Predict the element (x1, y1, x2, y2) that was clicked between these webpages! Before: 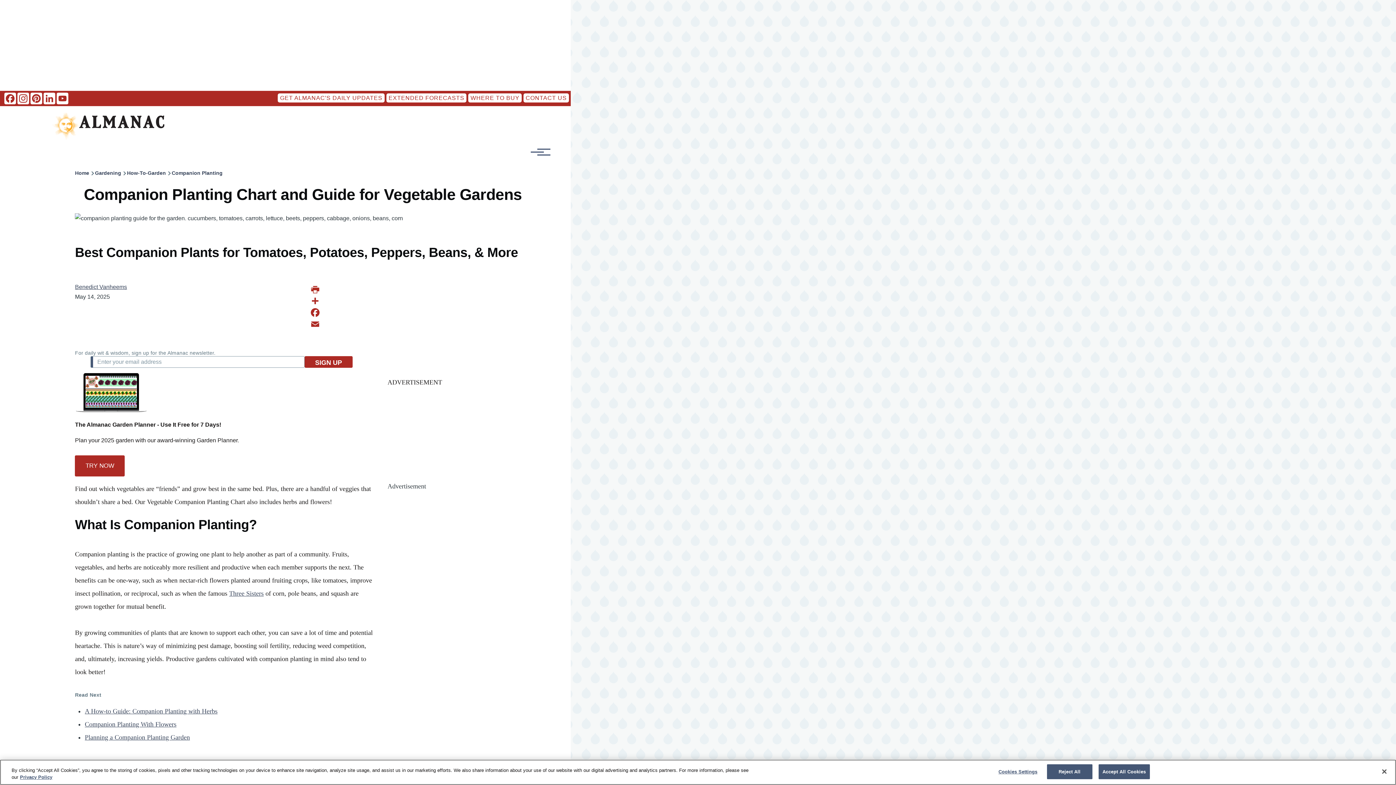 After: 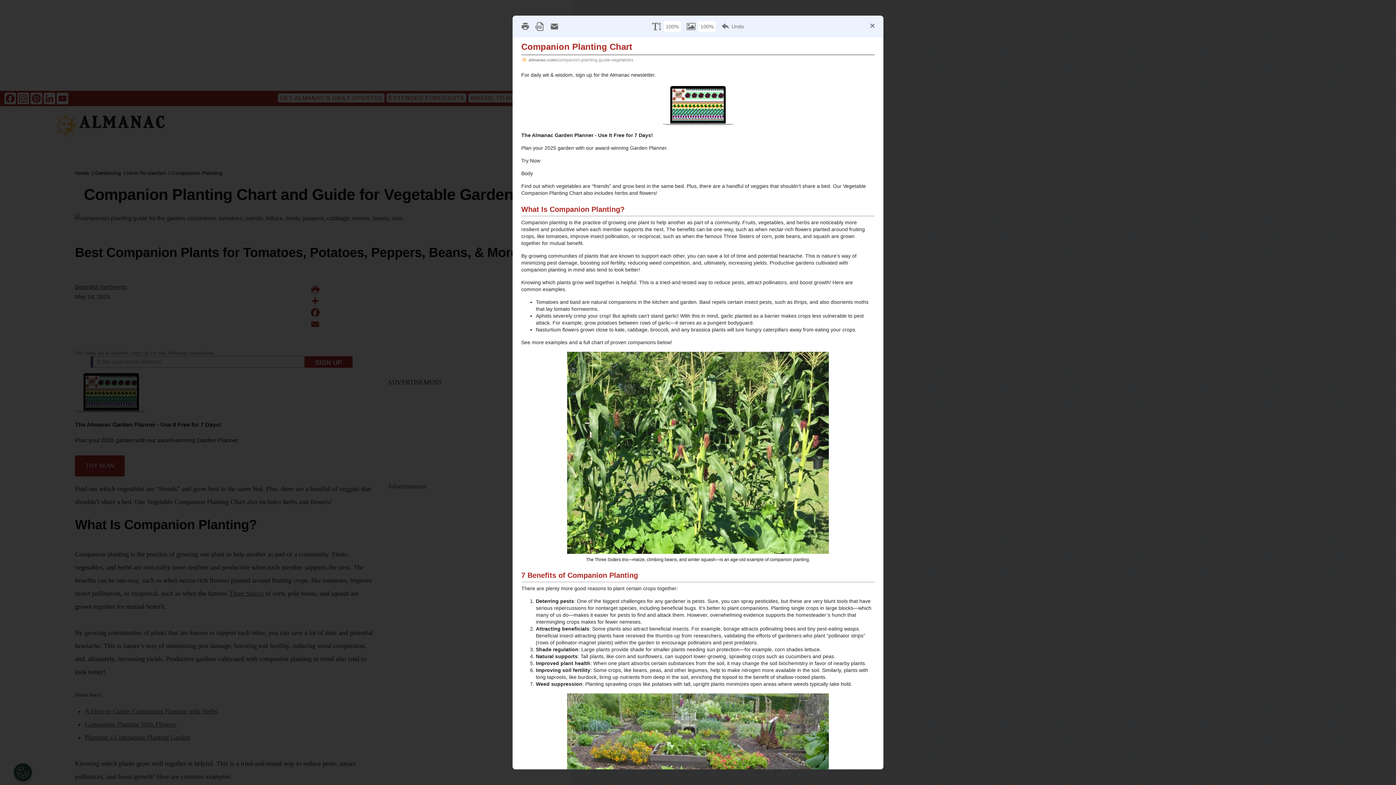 Action: bbox: (309, 284, 530, 295)